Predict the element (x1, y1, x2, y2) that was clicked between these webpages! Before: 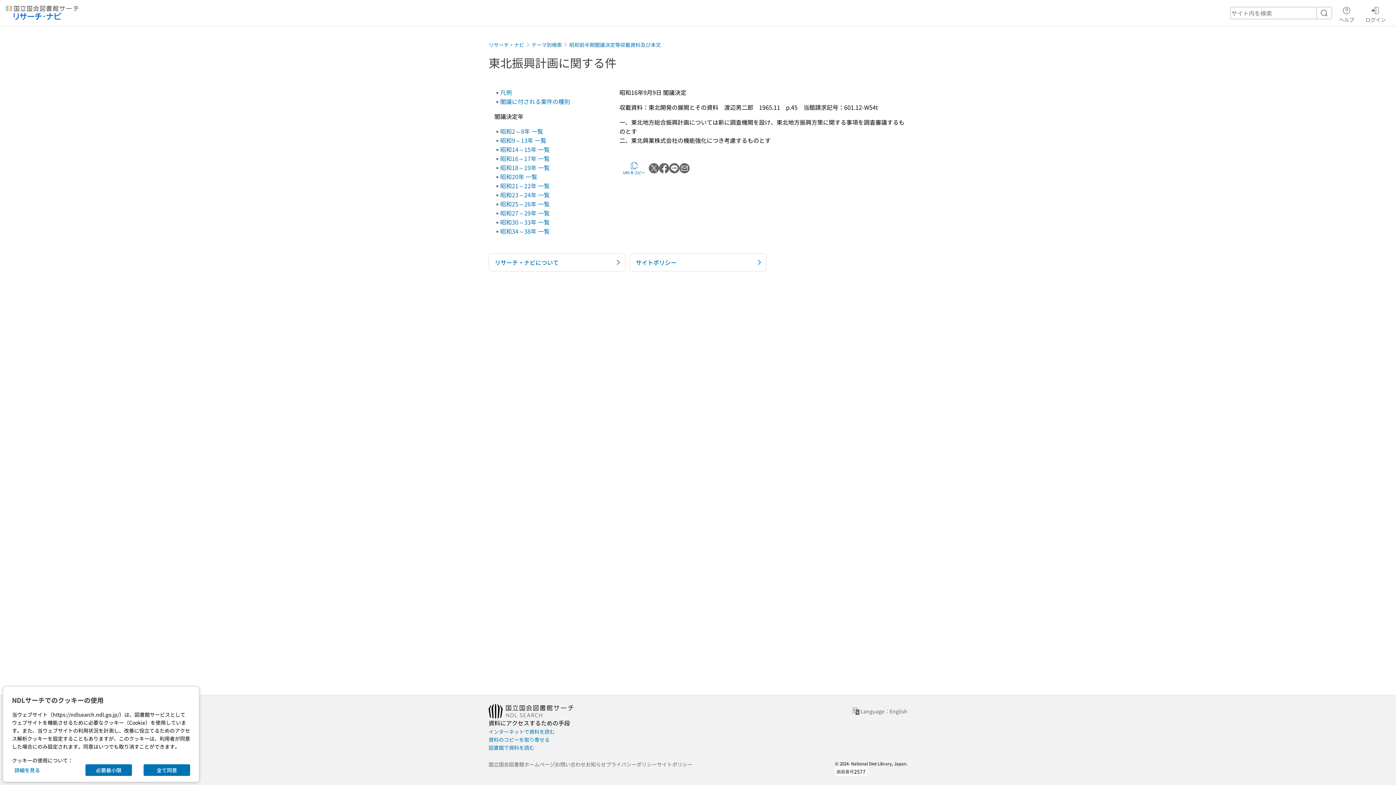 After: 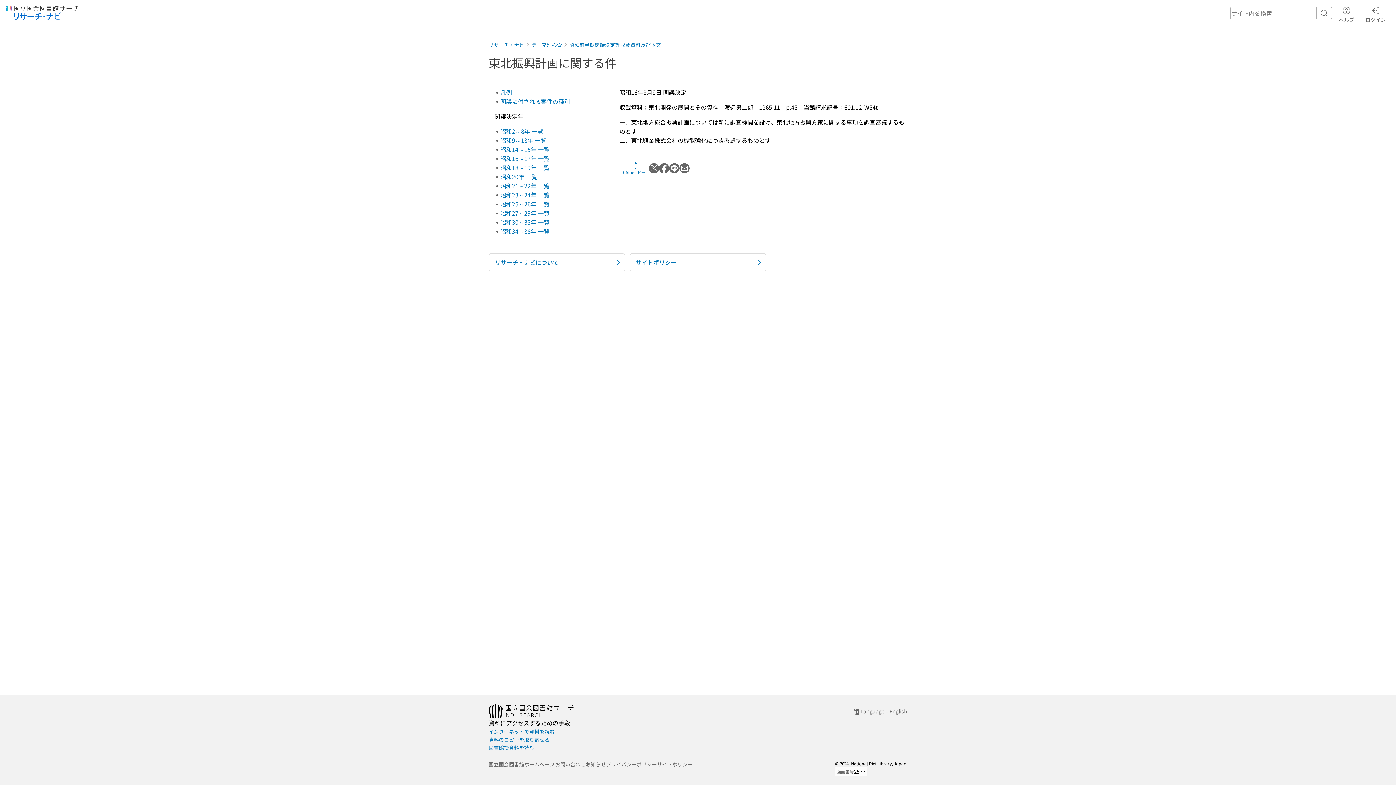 Action: bbox: (85, 764, 132, 776) label: 必要最小限